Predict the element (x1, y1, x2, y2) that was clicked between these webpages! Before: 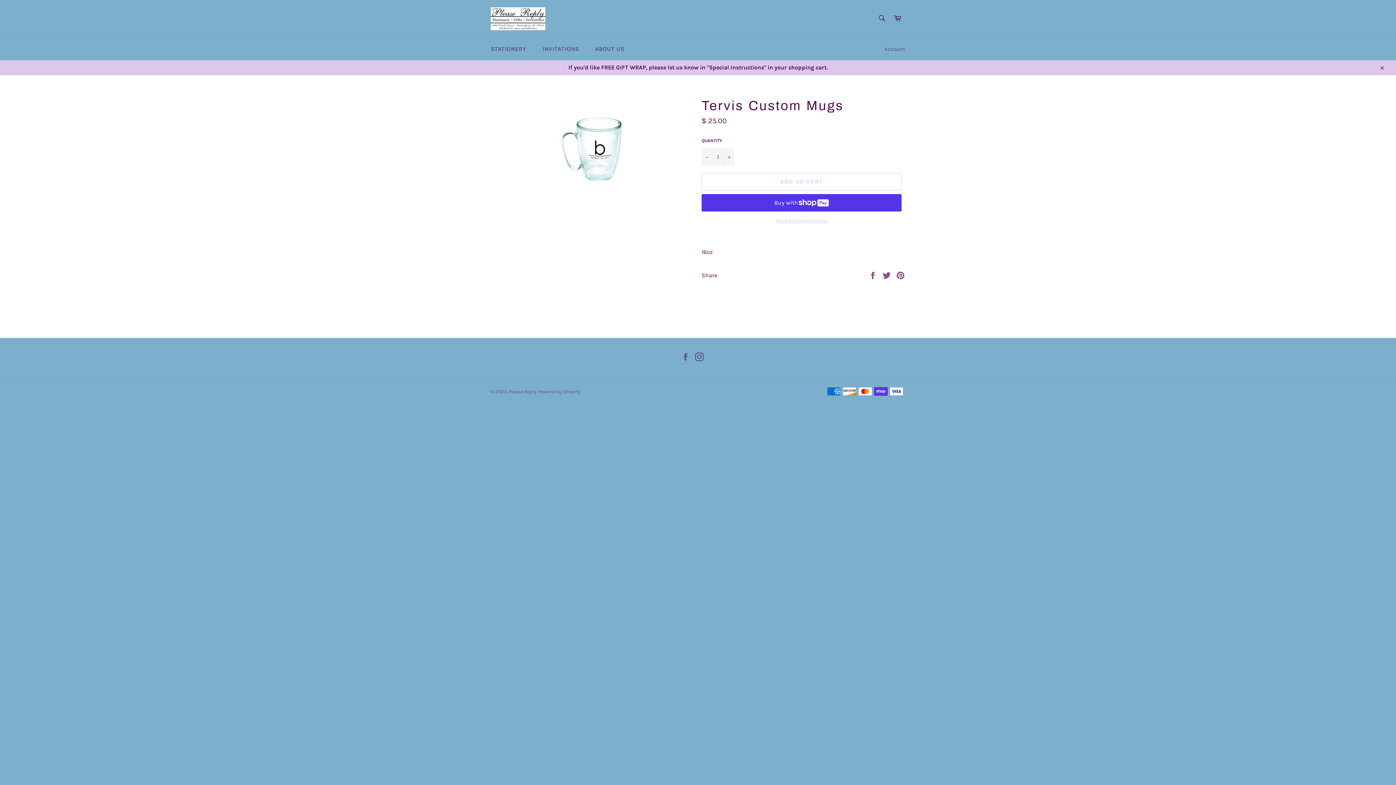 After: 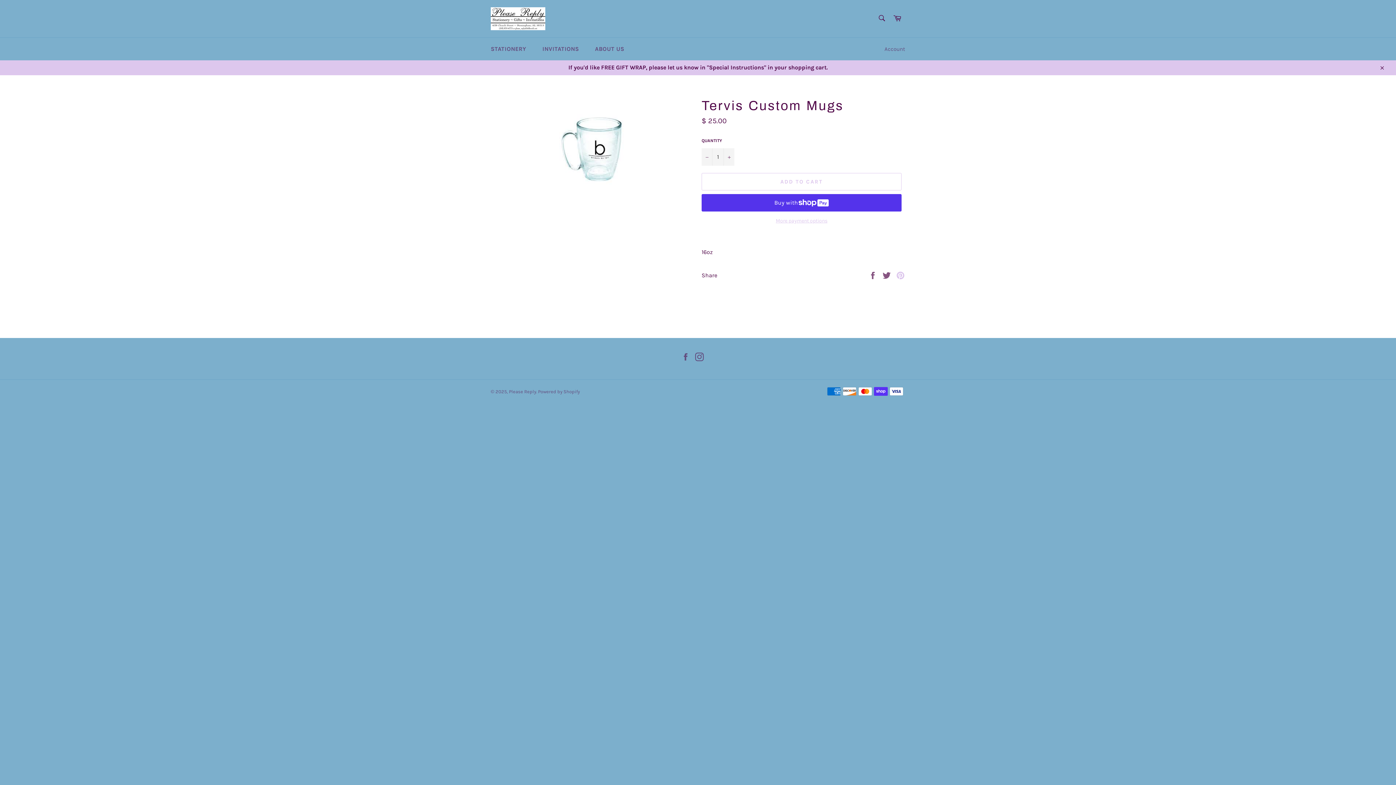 Action: label: Pin on Pinterest bbox: (896, 271, 905, 278)